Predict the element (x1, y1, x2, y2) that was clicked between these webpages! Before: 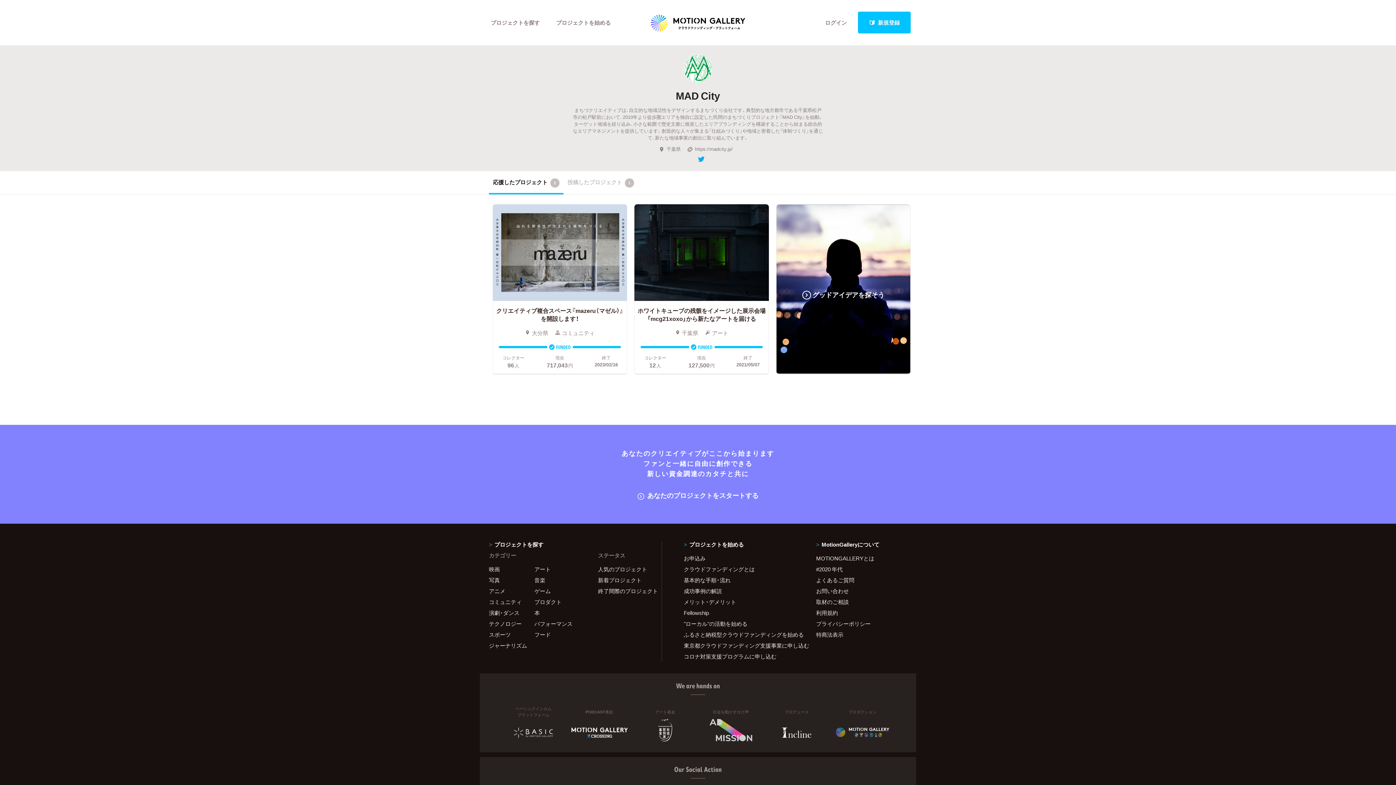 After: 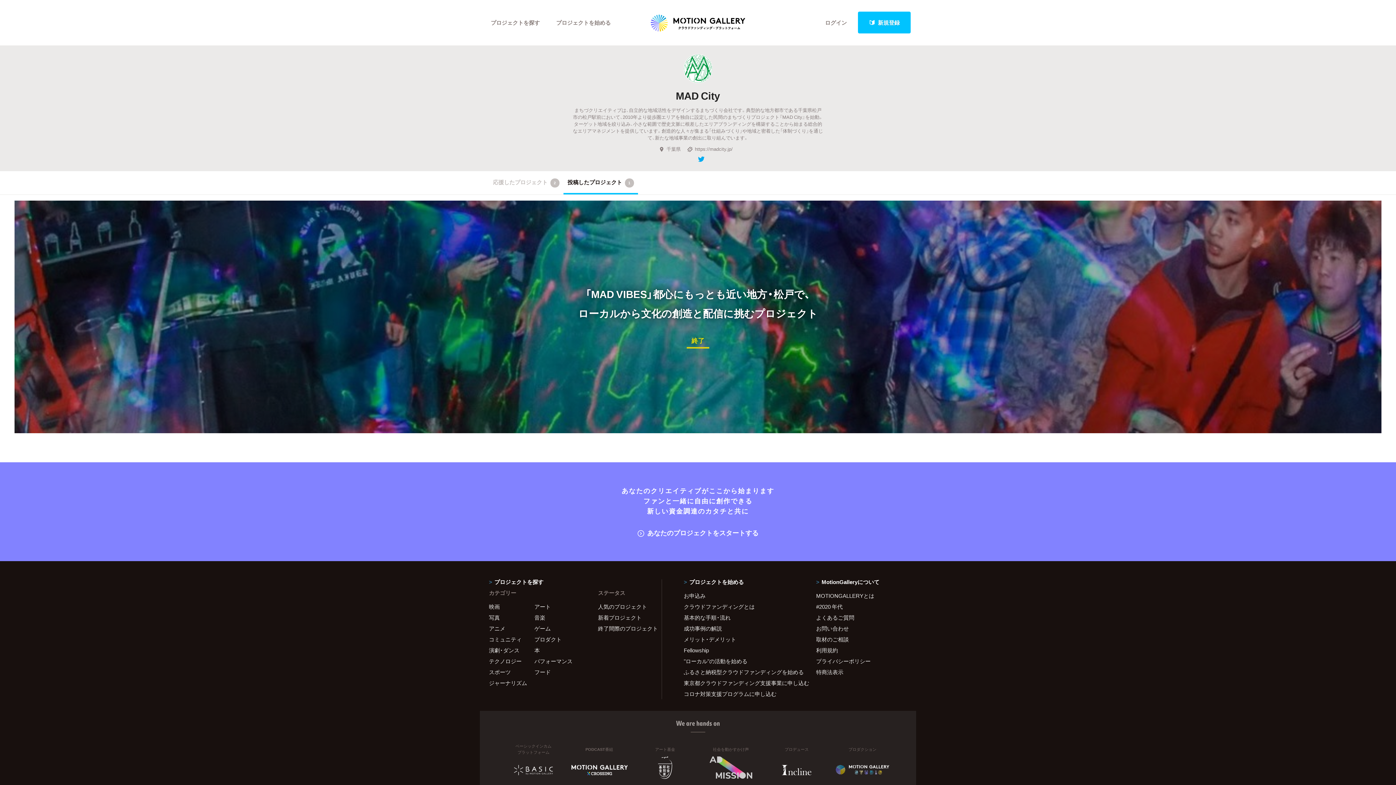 Action: label: 投稿したプロジェクト
1 bbox: (563, 171, 638, 194)